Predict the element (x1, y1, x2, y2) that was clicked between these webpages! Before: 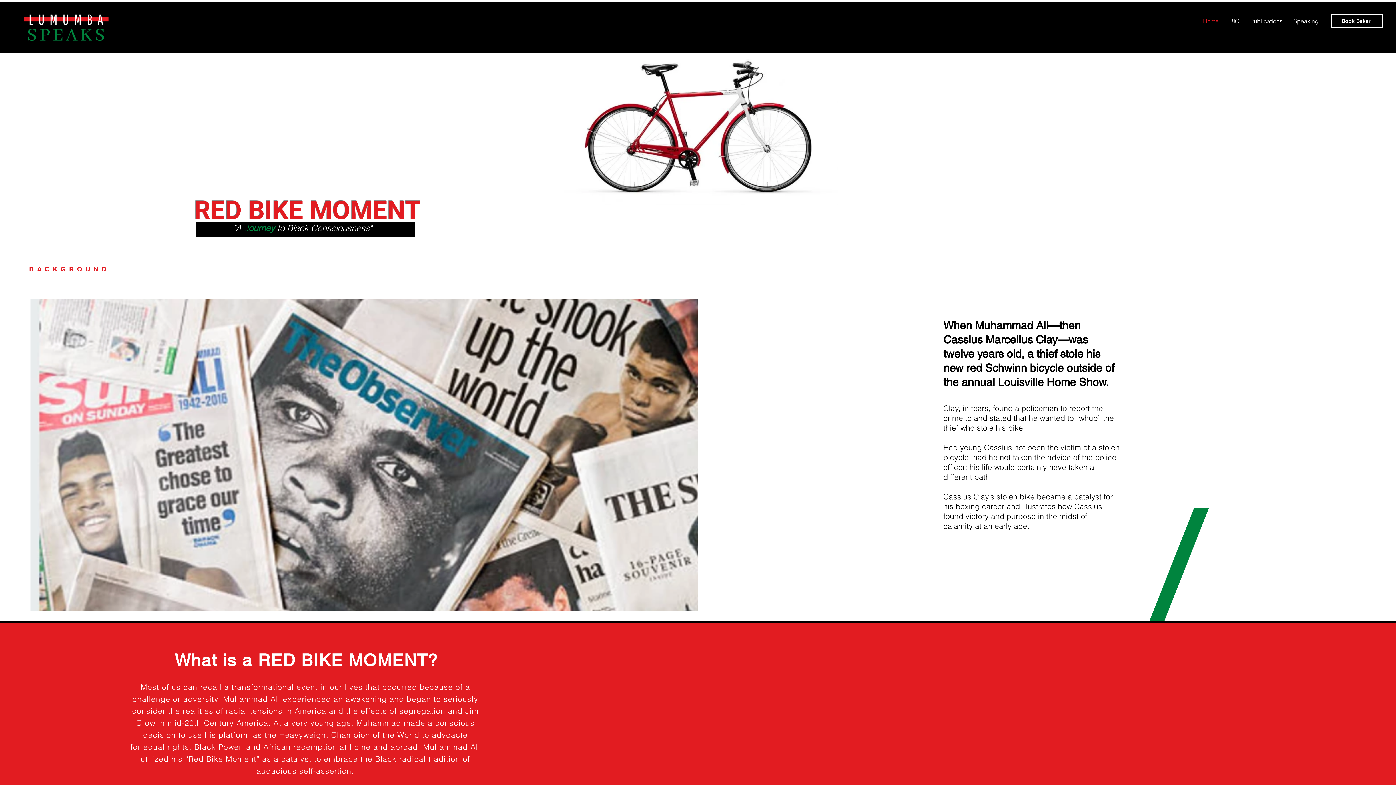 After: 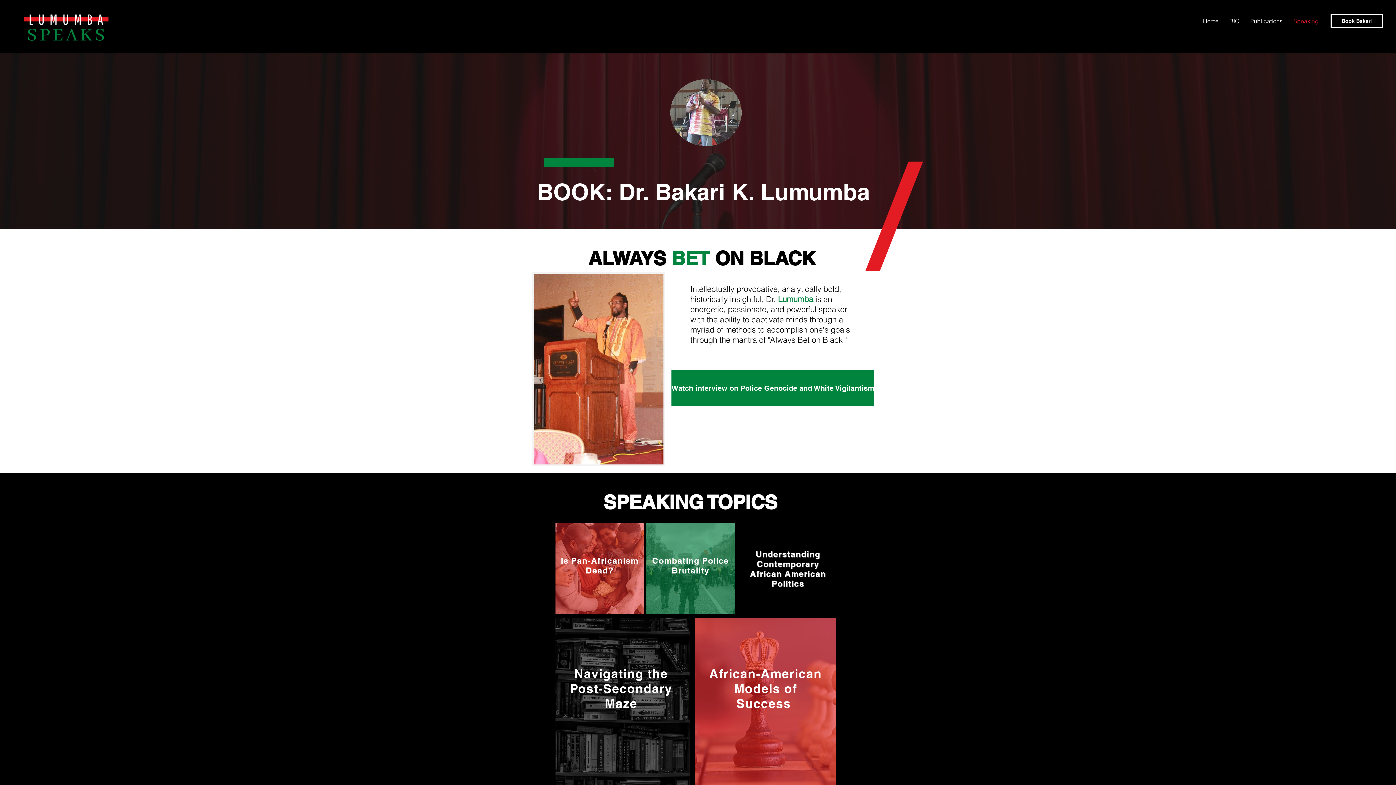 Action: label: Speaking bbox: (1288, 12, 1324, 30)